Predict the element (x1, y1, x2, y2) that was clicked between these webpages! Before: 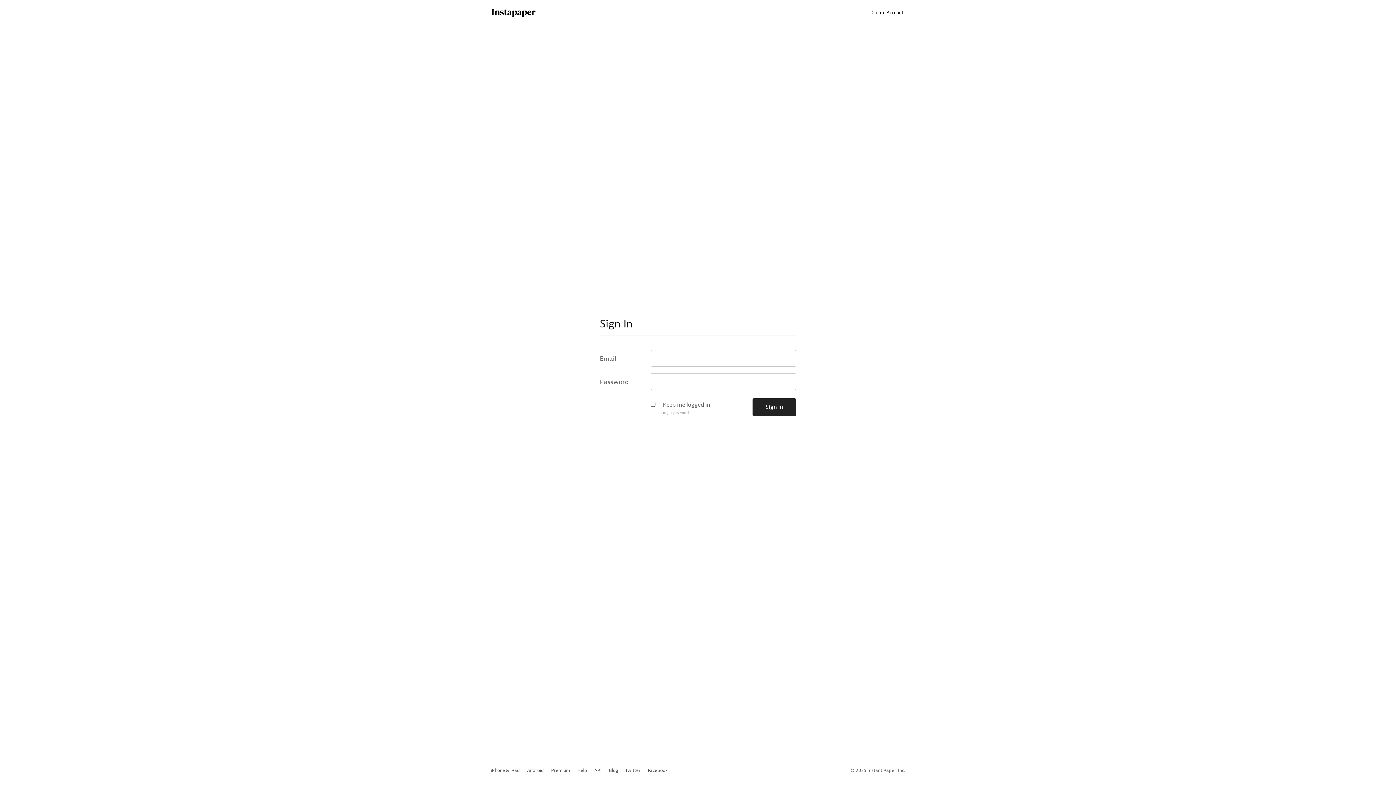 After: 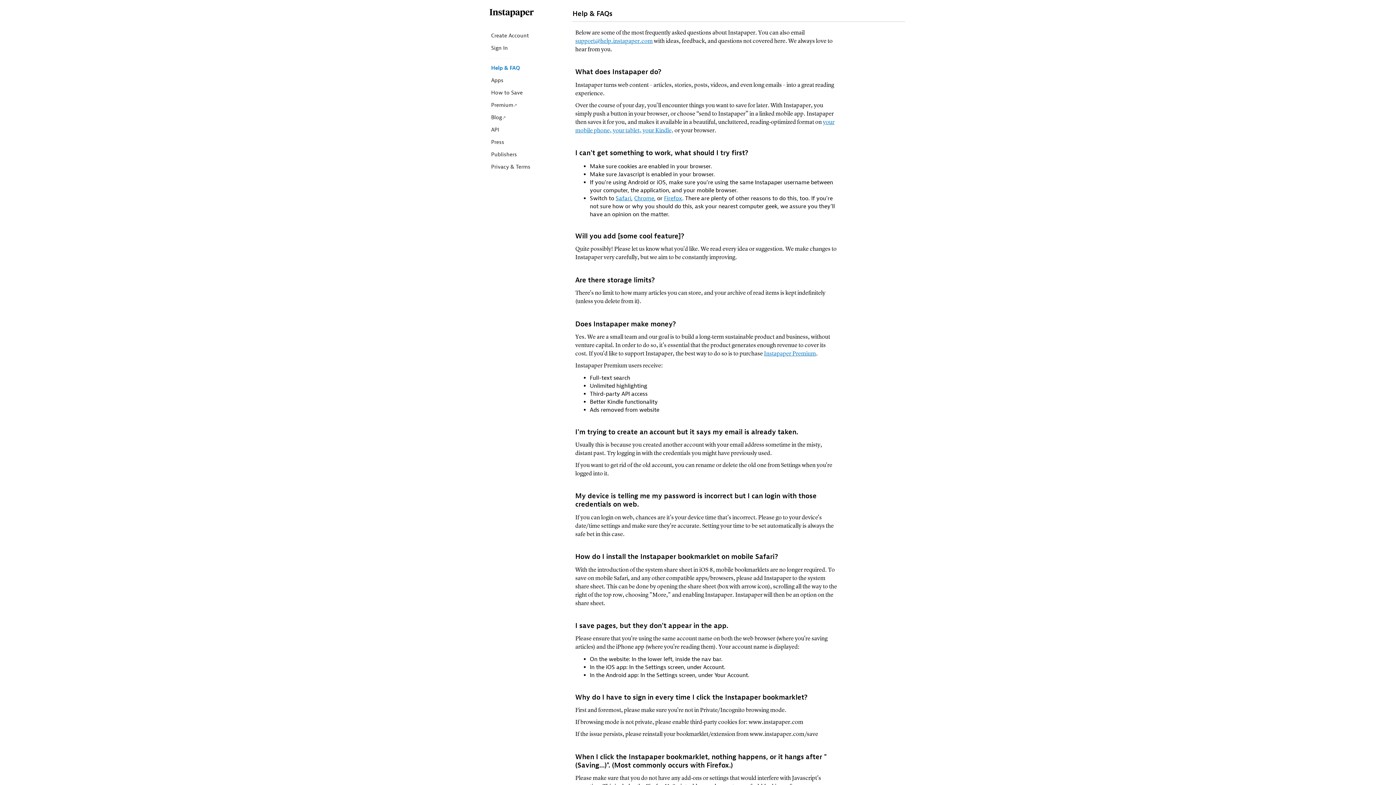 Action: label: Help bbox: (577, 756, 587, 785)